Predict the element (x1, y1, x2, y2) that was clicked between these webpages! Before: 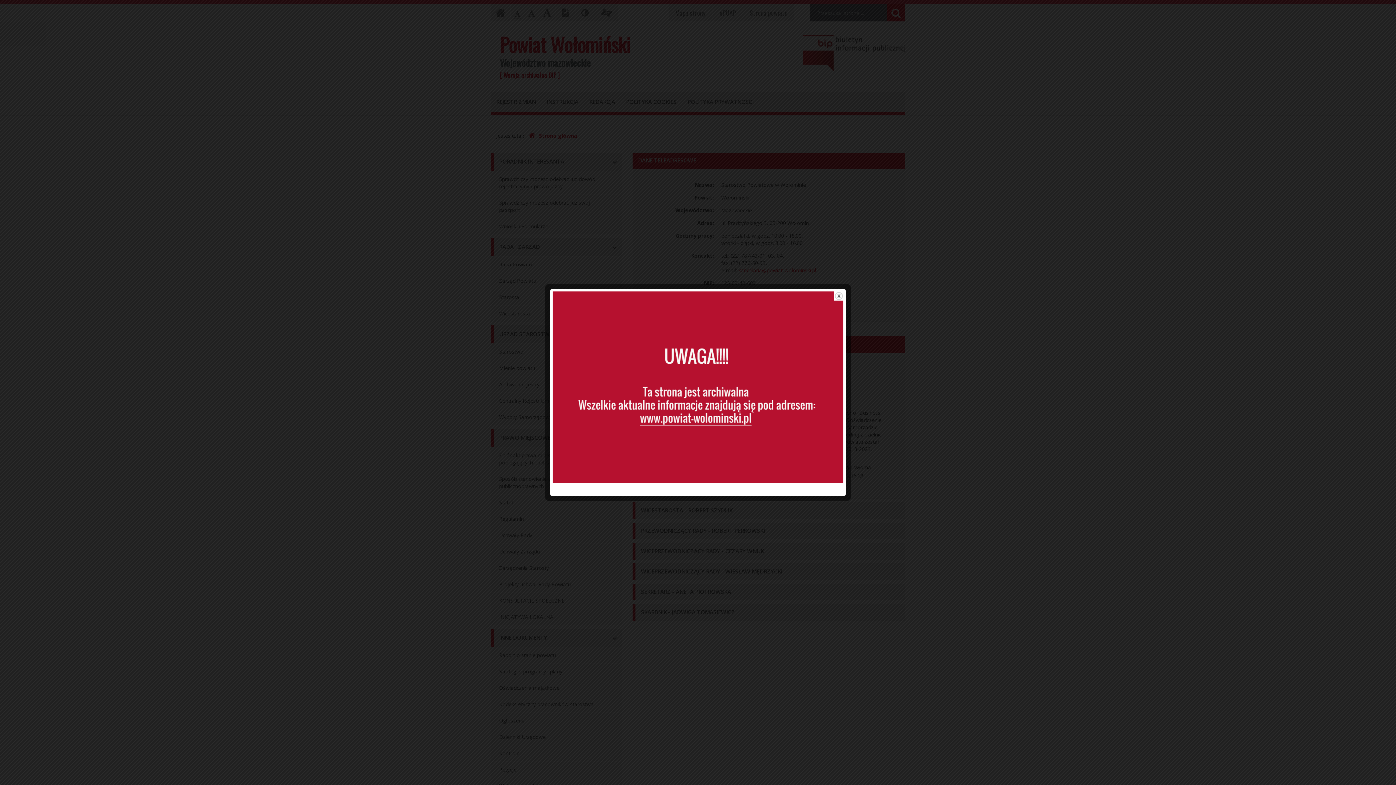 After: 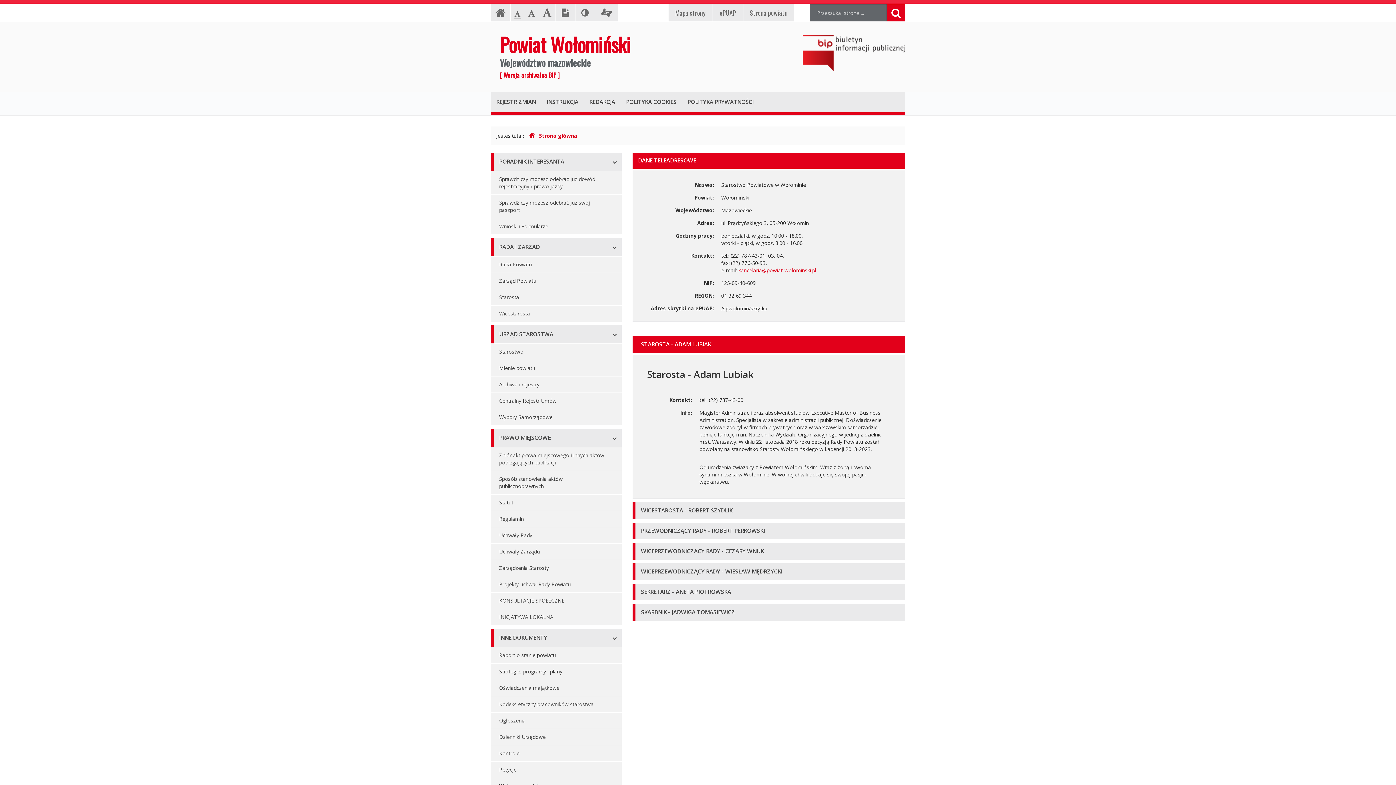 Action: bbox: (834, 291, 843, 300) label: close